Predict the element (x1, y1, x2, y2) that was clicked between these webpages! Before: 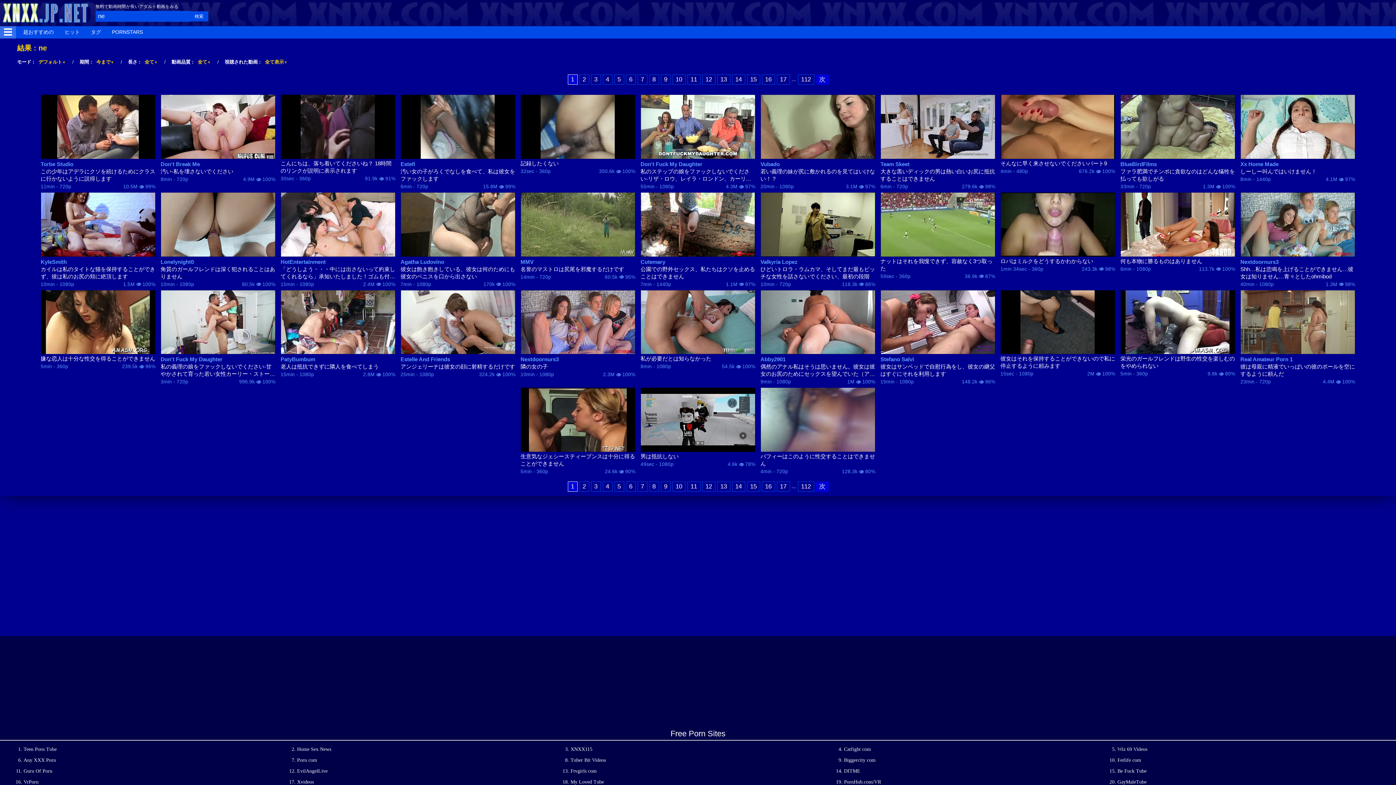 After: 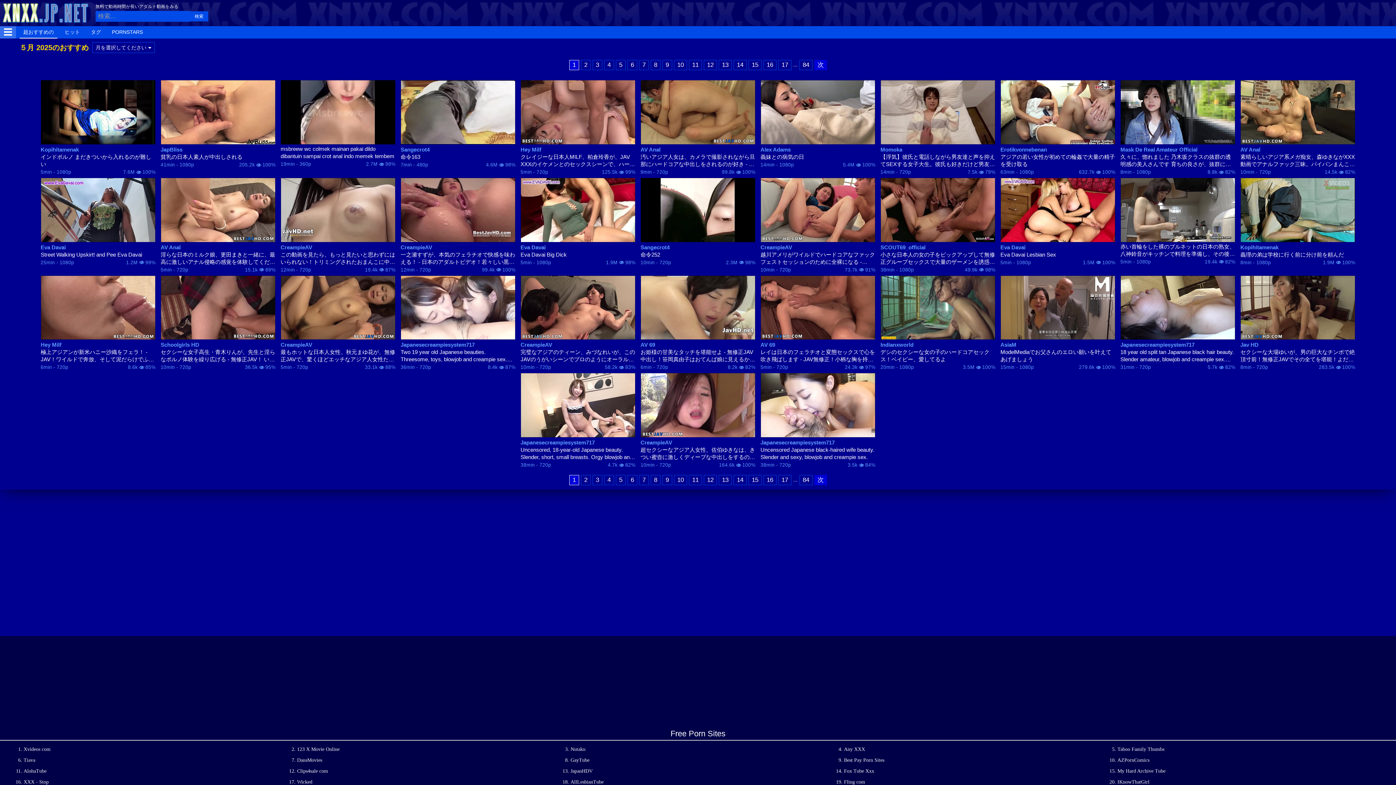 Action: label: 超おすすめの bbox: (19, 26, 57, 38)